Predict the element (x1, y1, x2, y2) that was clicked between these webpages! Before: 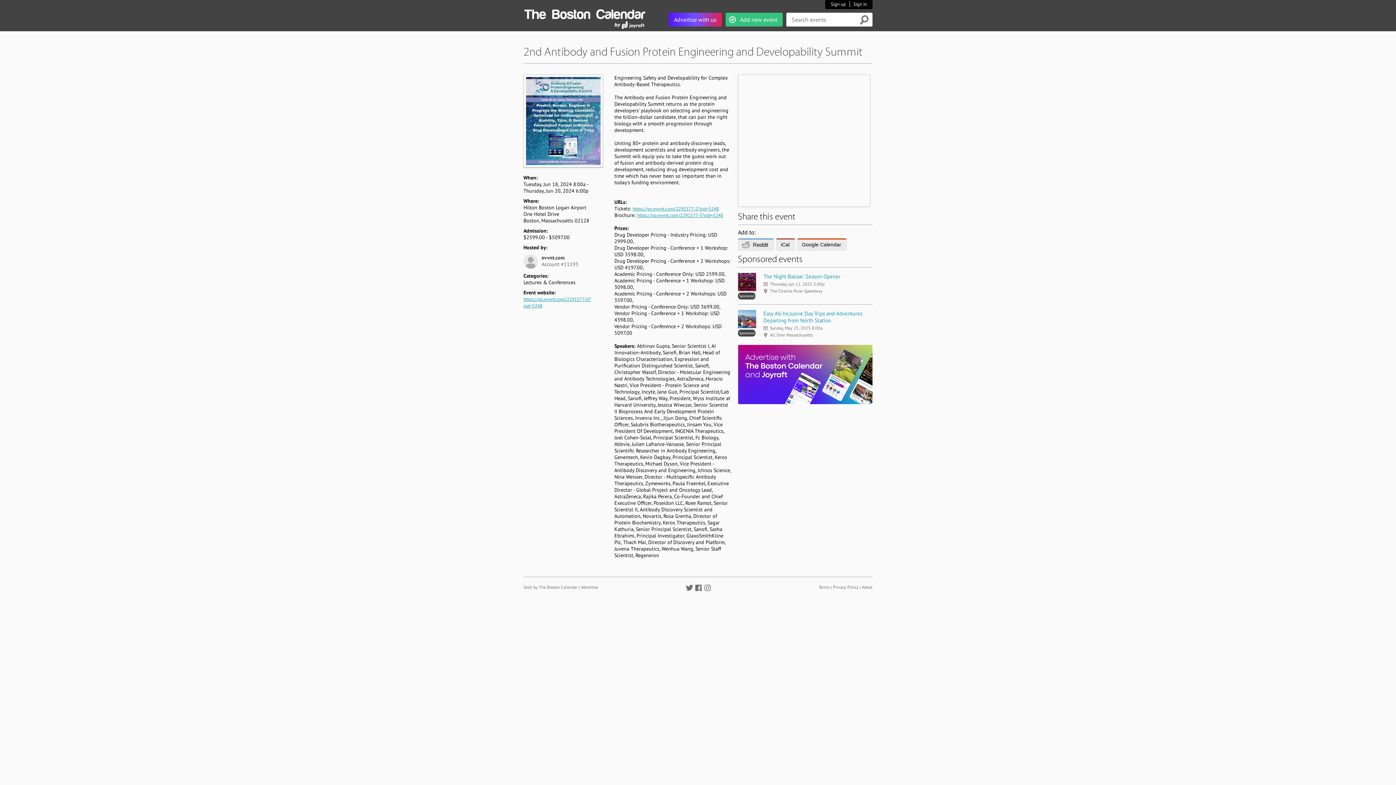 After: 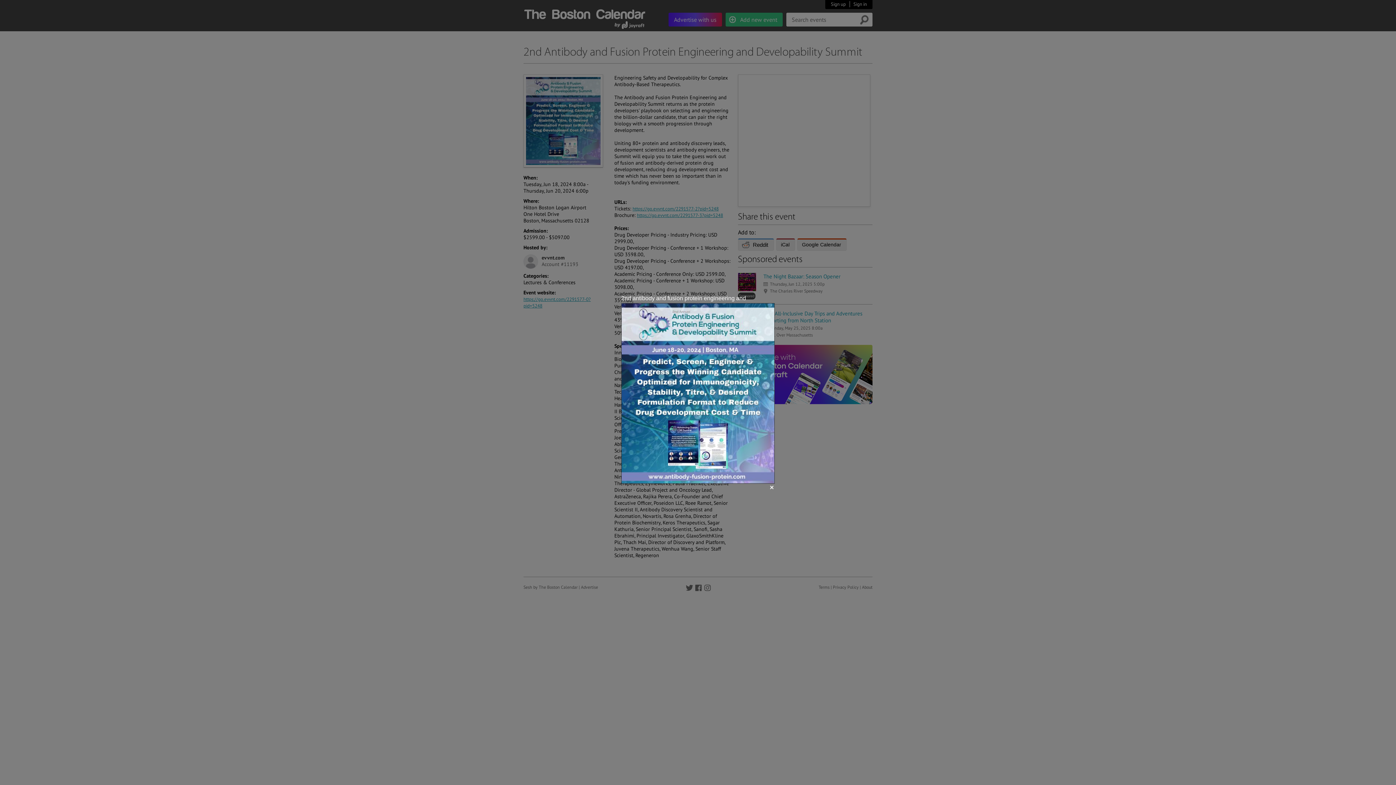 Action: label: Zoom in bbox: (525, 76, 600, 165)